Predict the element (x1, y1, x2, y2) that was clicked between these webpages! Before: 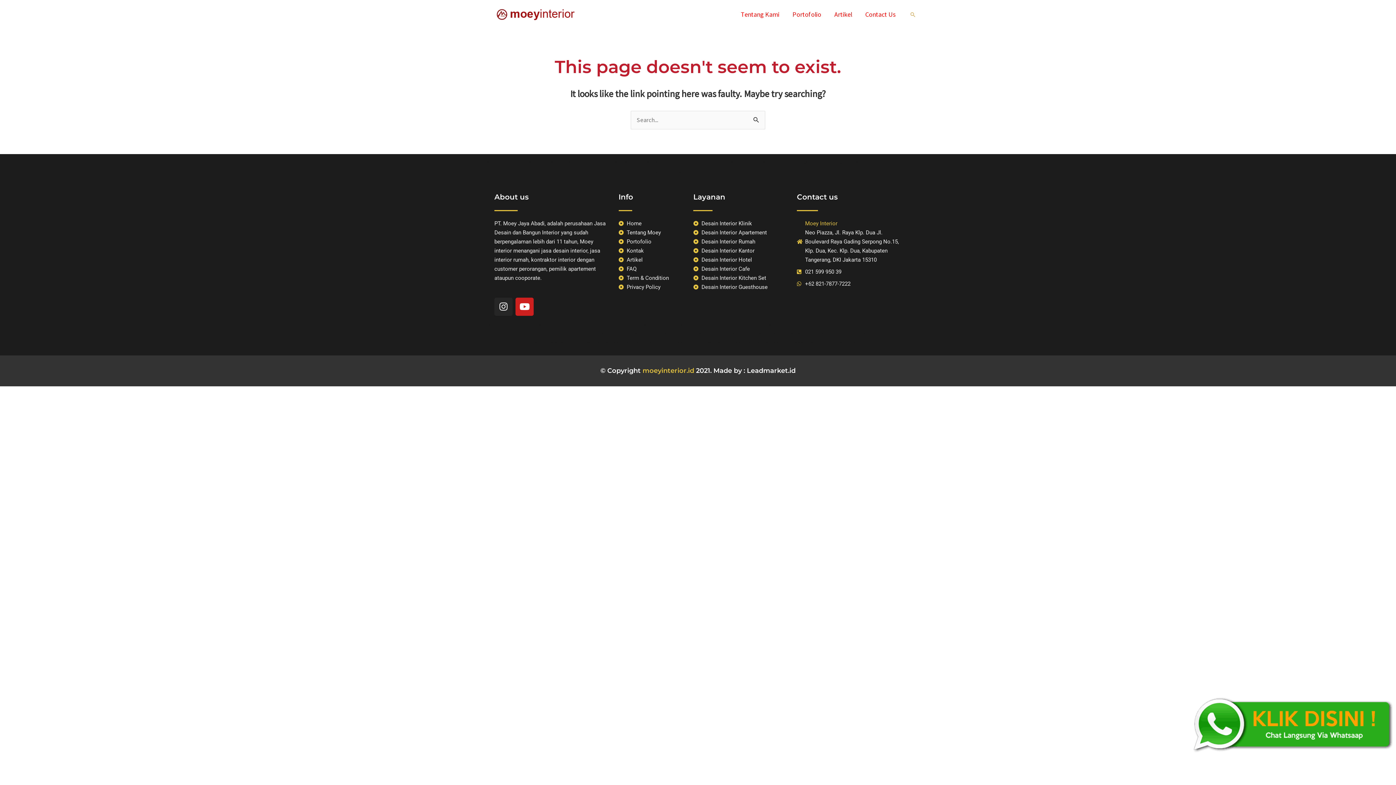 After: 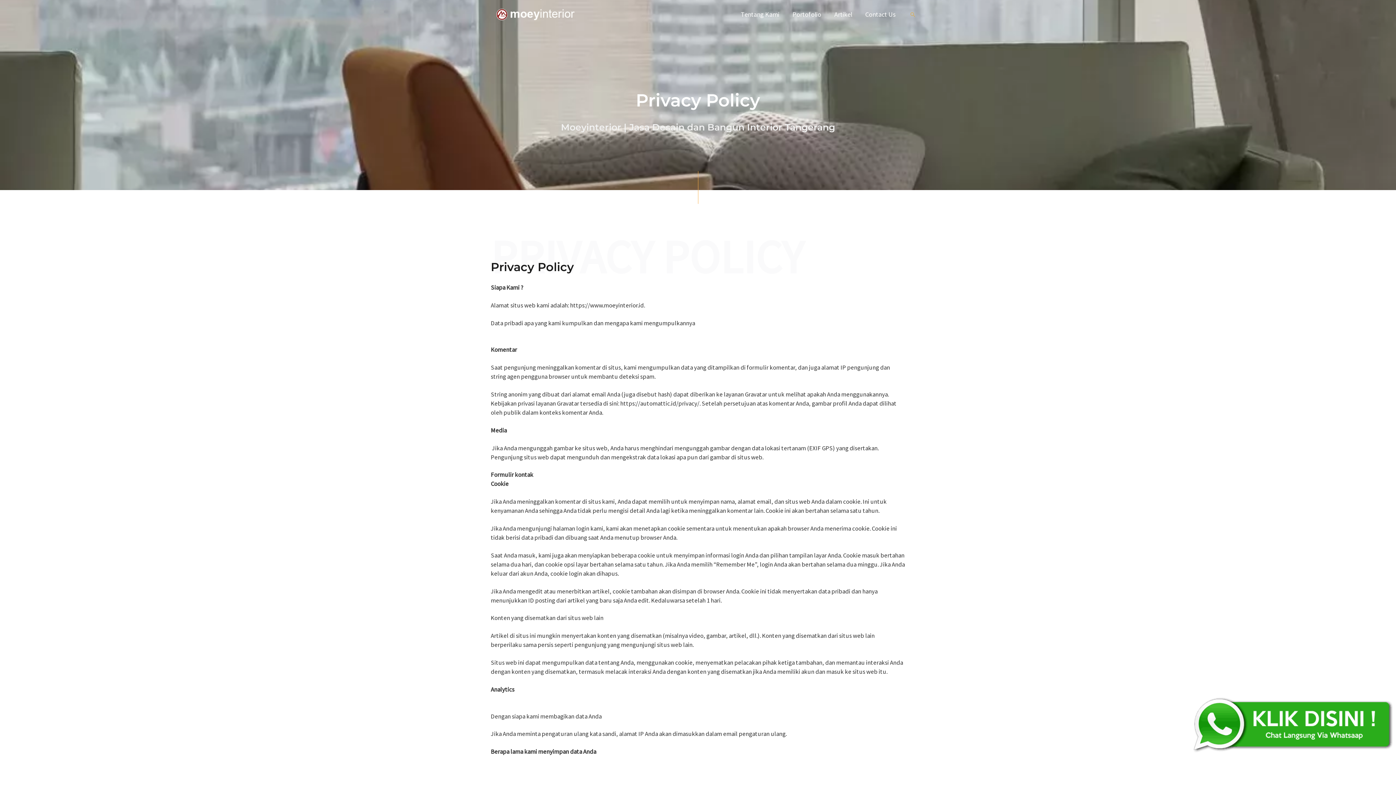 Action: label: Privacy Policy bbox: (618, 282, 686, 291)